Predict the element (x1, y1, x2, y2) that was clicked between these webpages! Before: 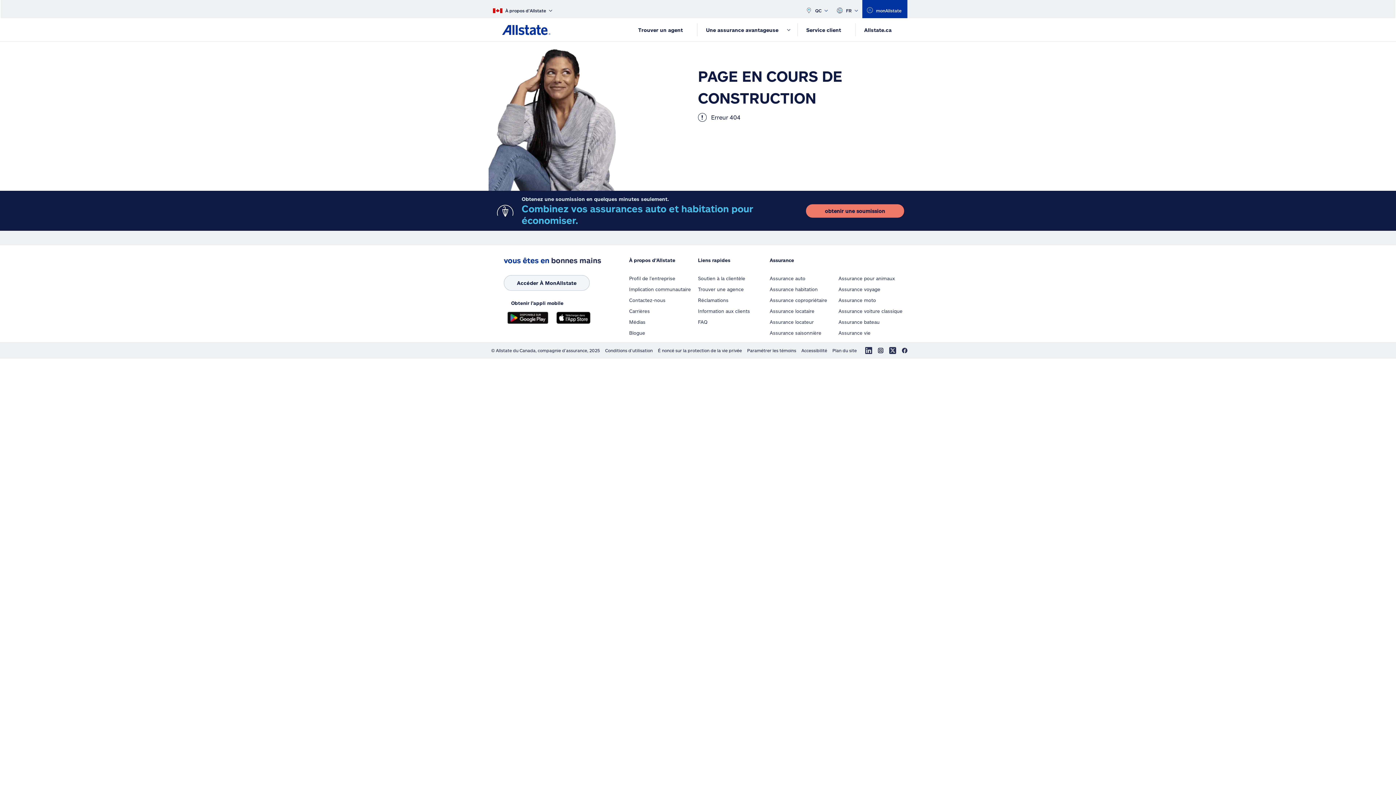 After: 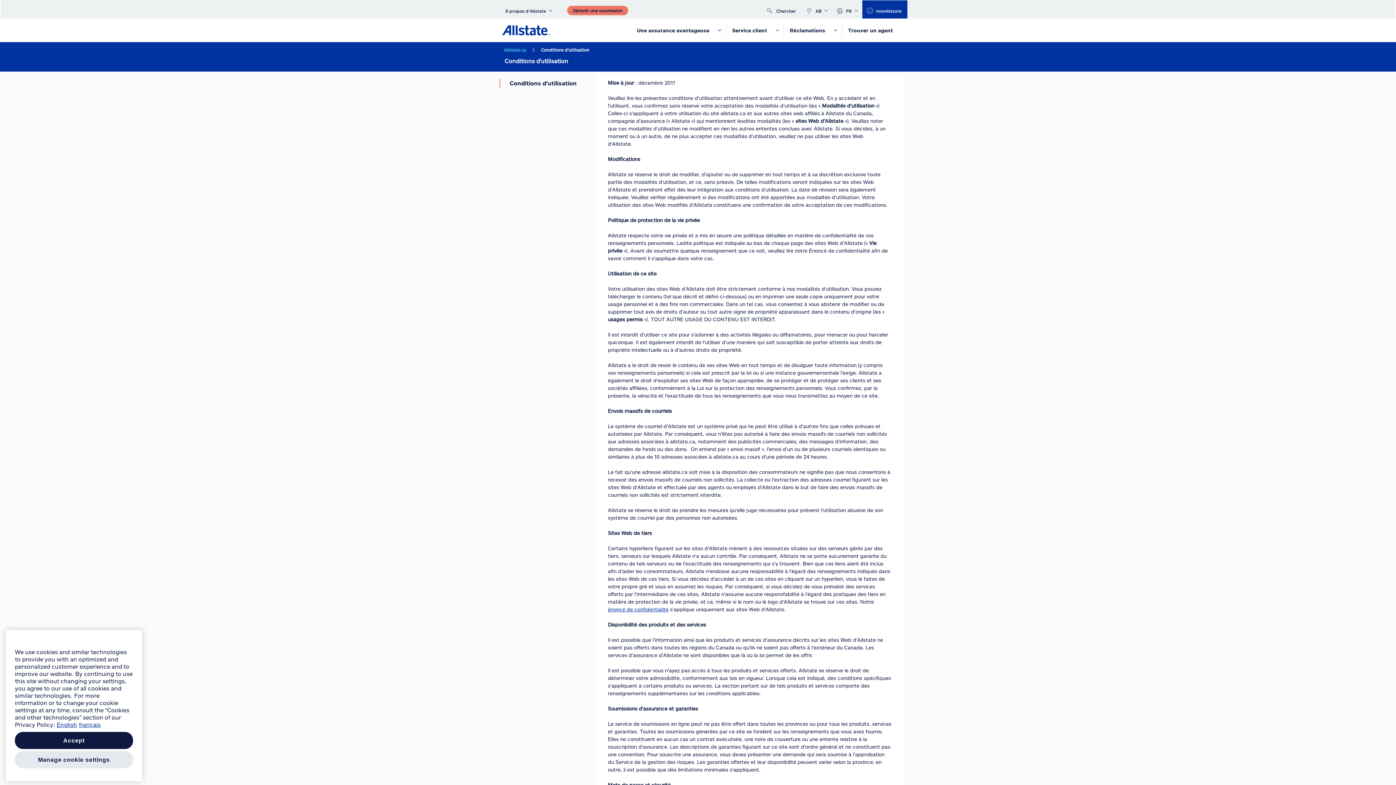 Action: bbox: (605, 348, 652, 353) label: Conditions d’utilisation